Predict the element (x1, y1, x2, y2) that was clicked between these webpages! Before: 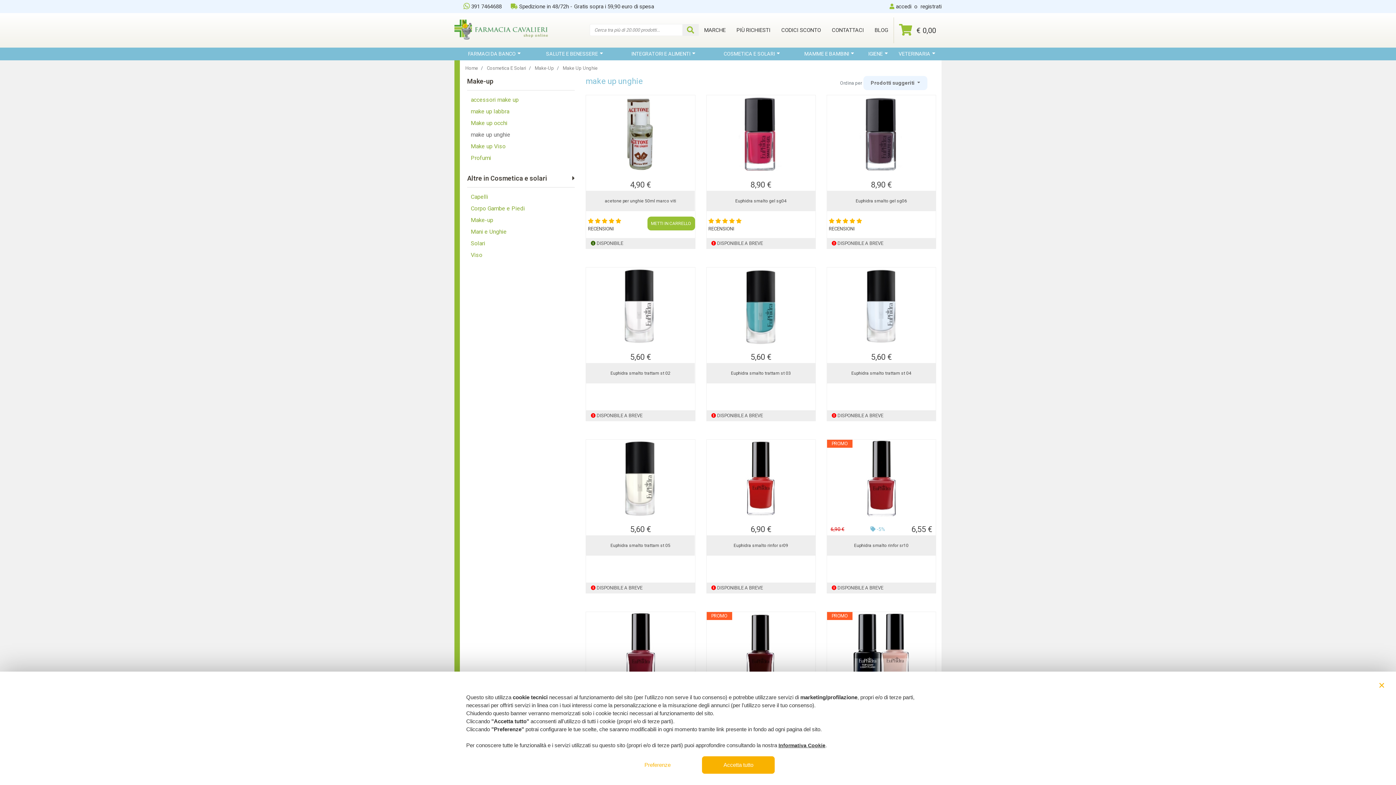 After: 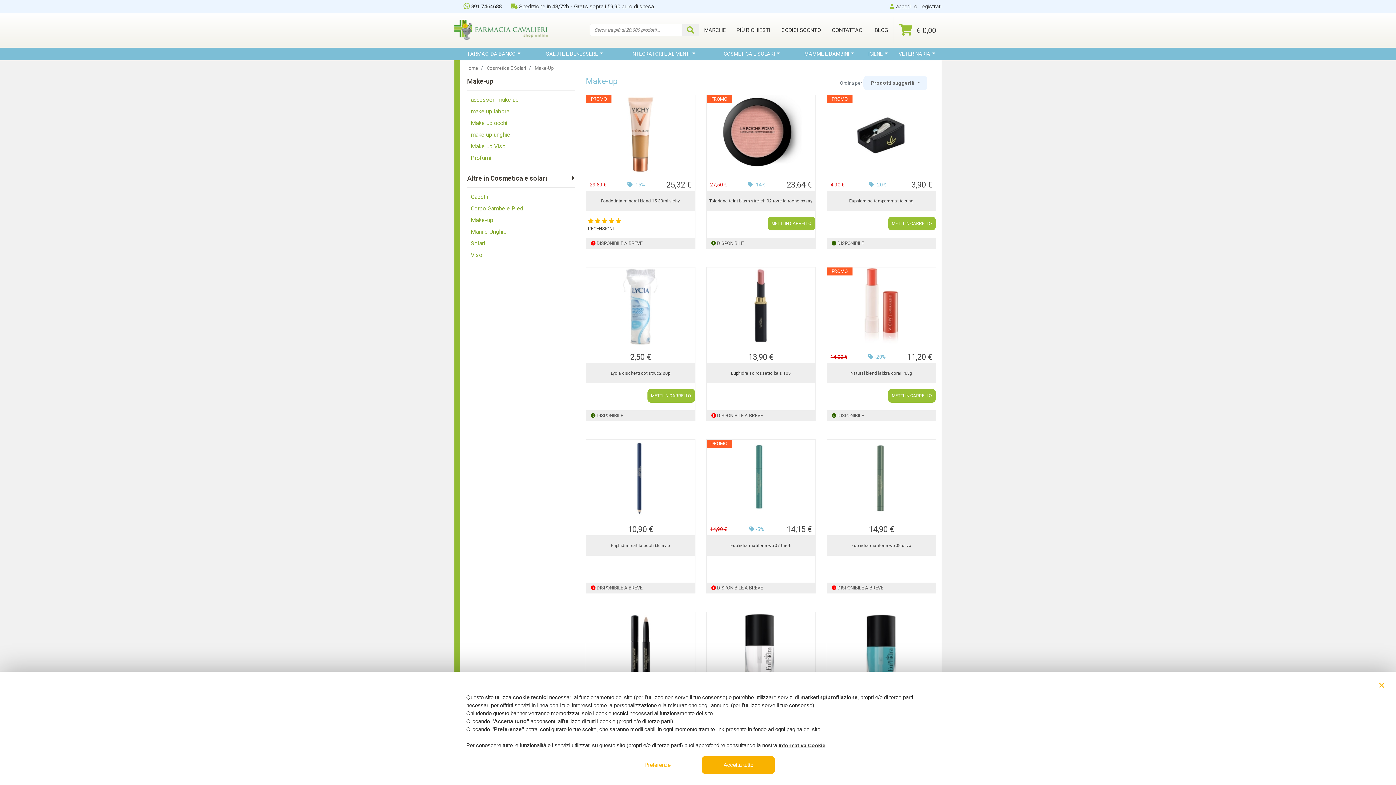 Action: label: Make-up bbox: (470, 214, 575, 226)